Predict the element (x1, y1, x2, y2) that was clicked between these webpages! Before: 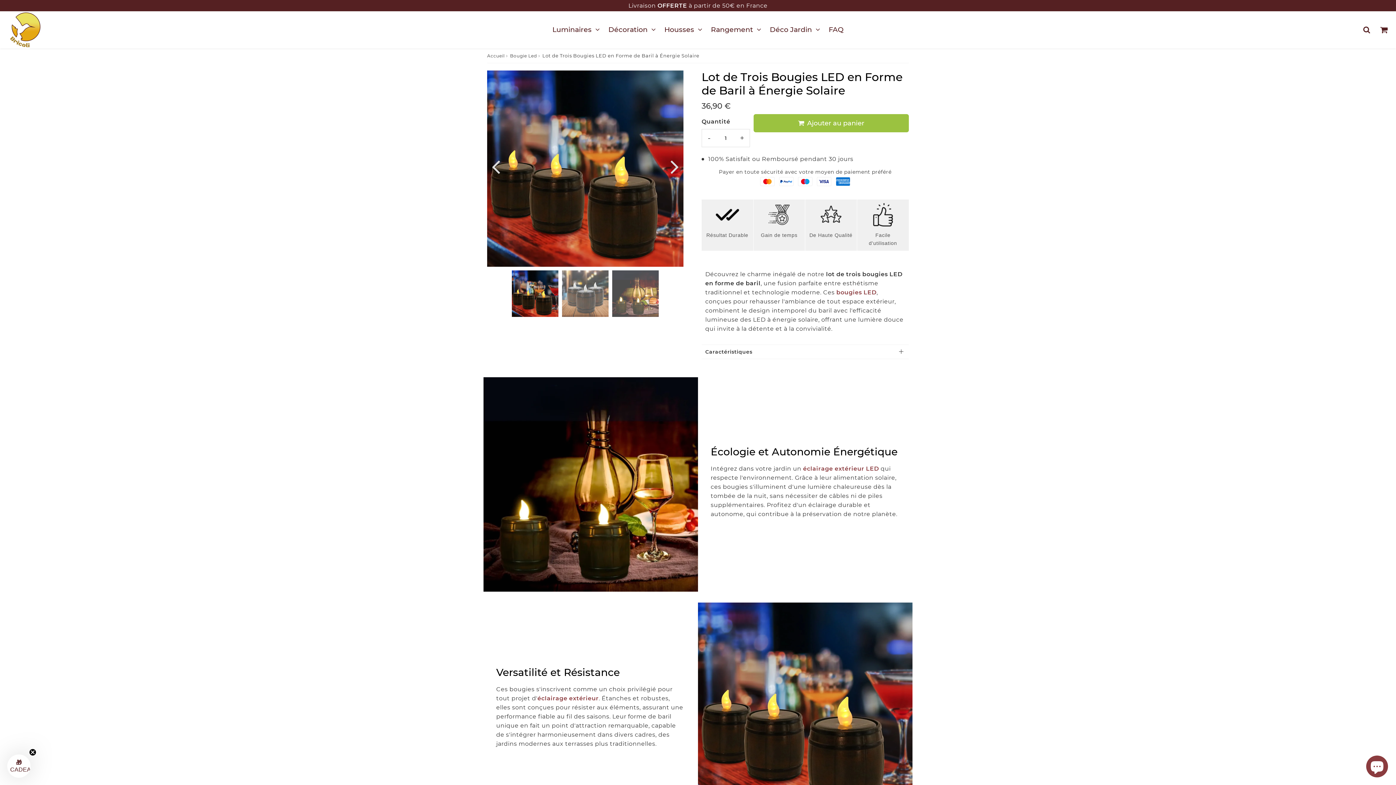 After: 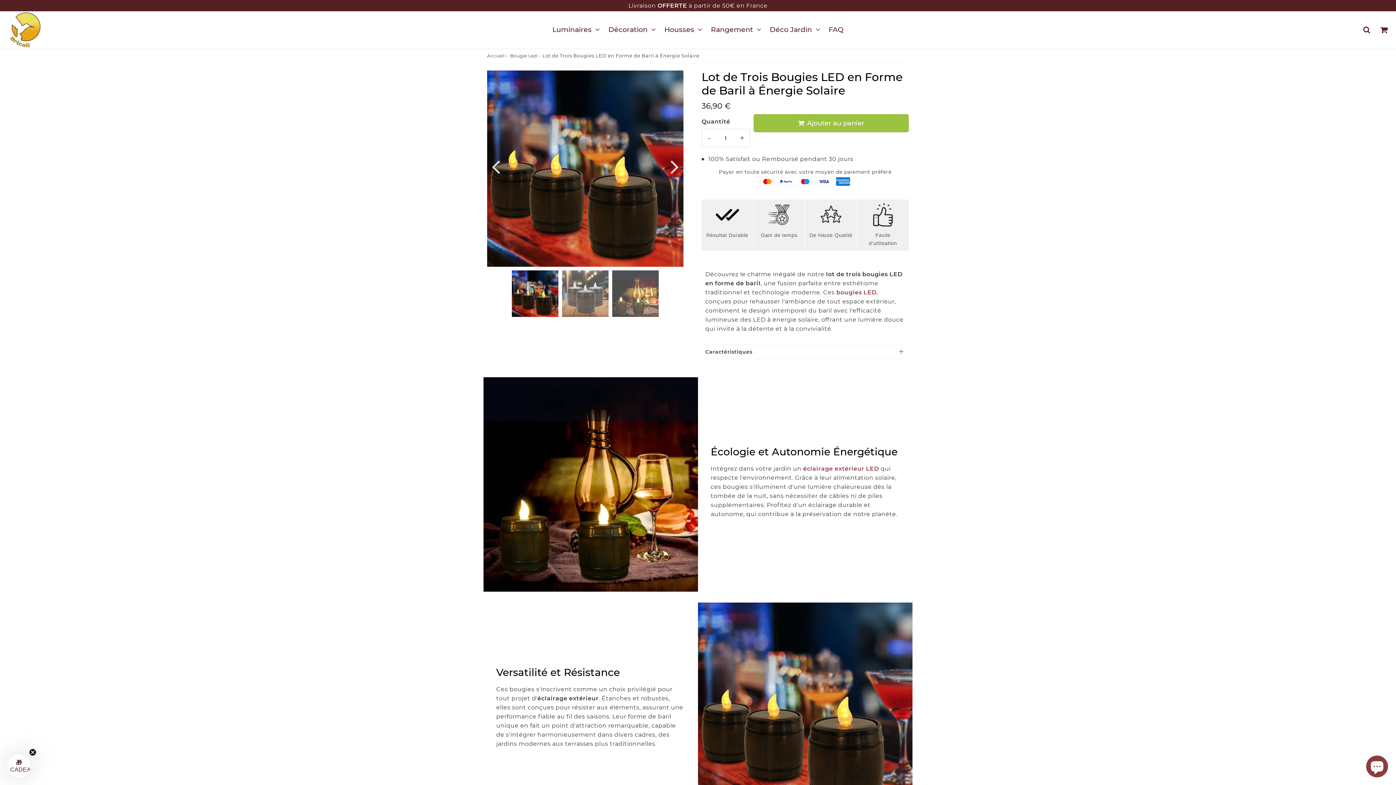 Action: bbox: (537, 695, 598, 702) label: éclairage extérieur